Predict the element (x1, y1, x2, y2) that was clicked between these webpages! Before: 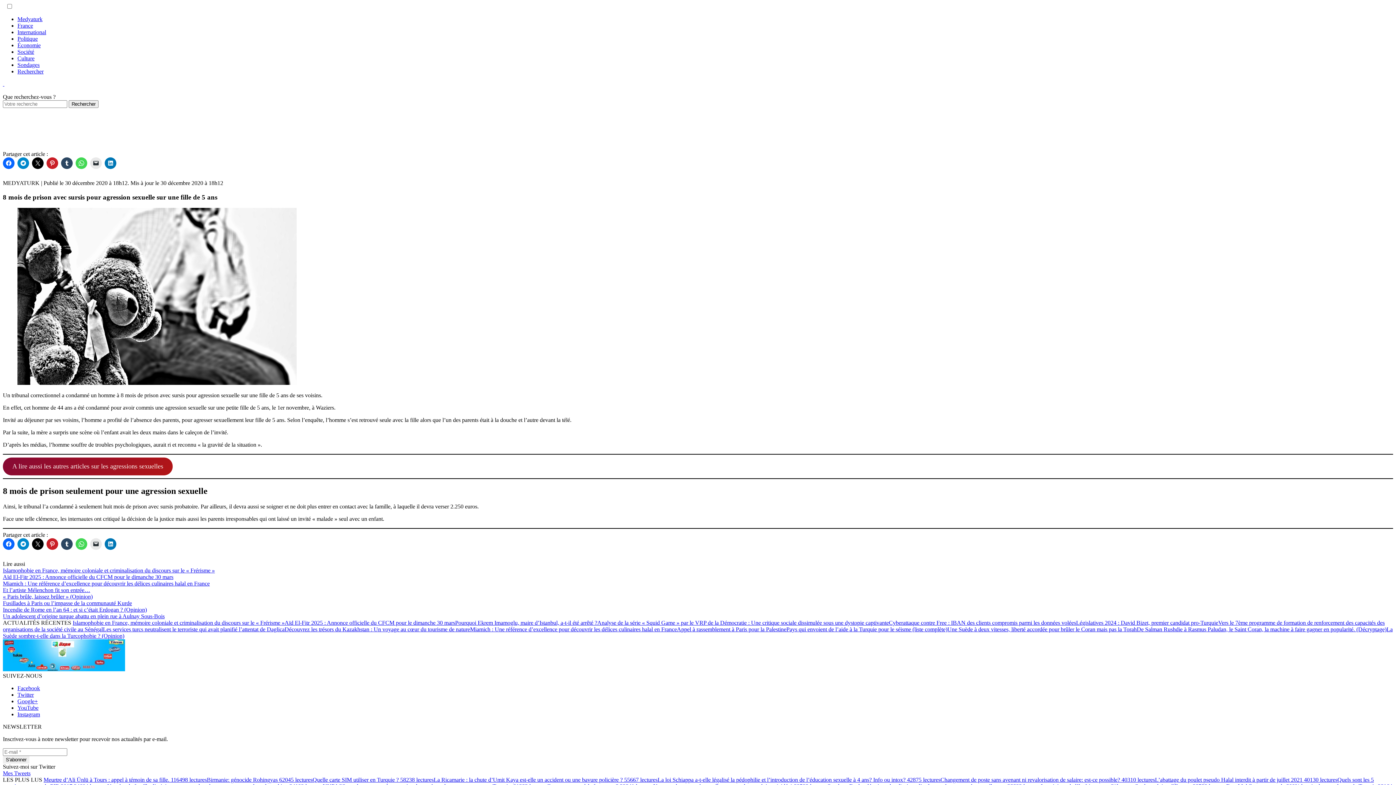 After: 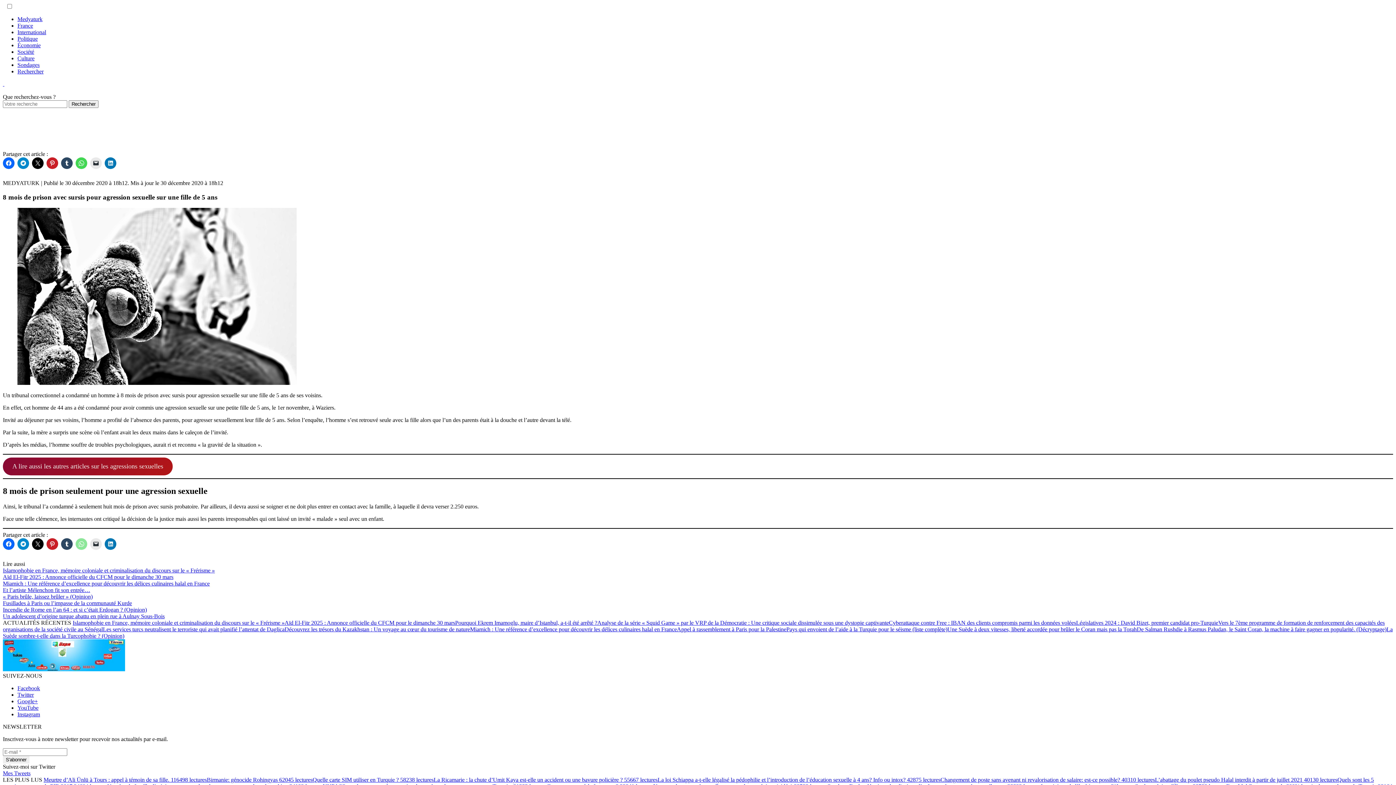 Action: bbox: (75, 538, 87, 550)